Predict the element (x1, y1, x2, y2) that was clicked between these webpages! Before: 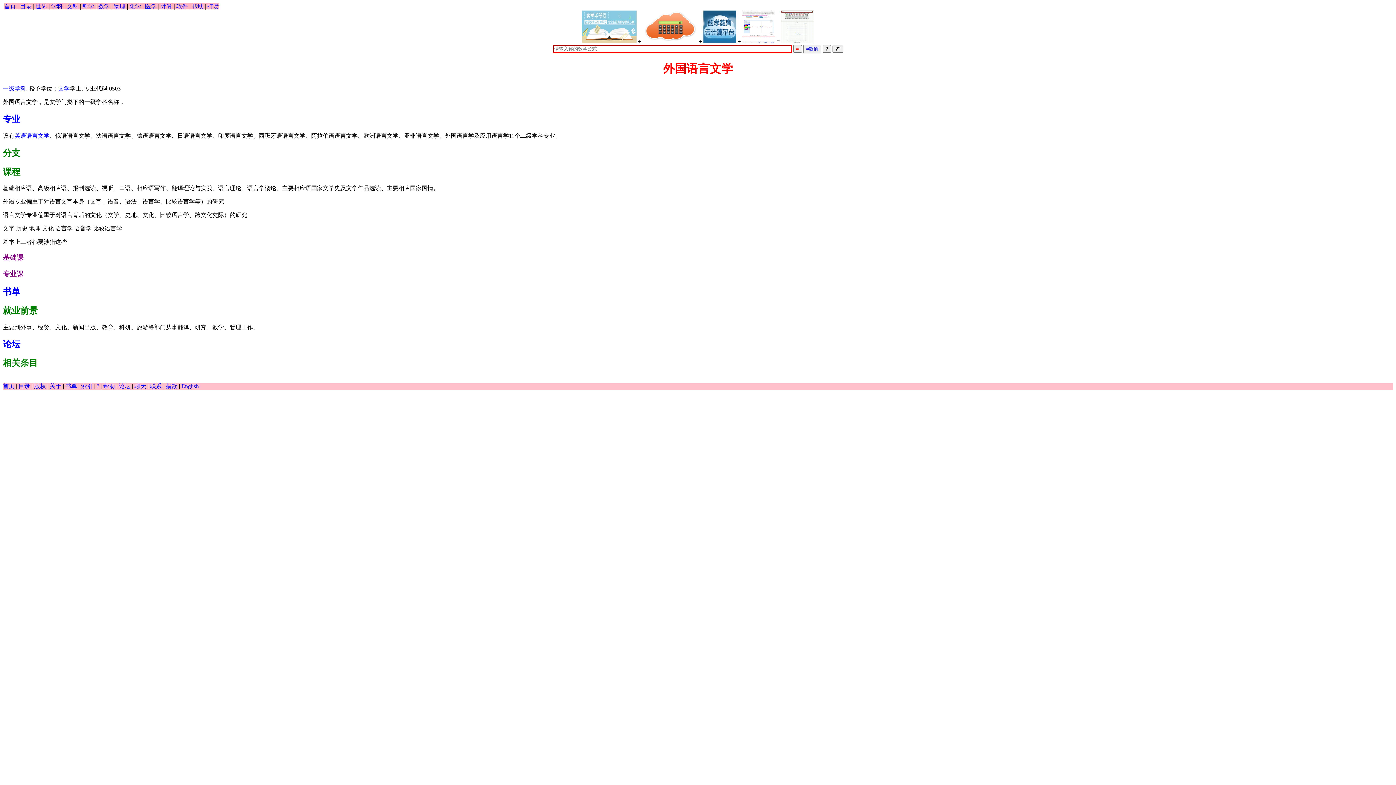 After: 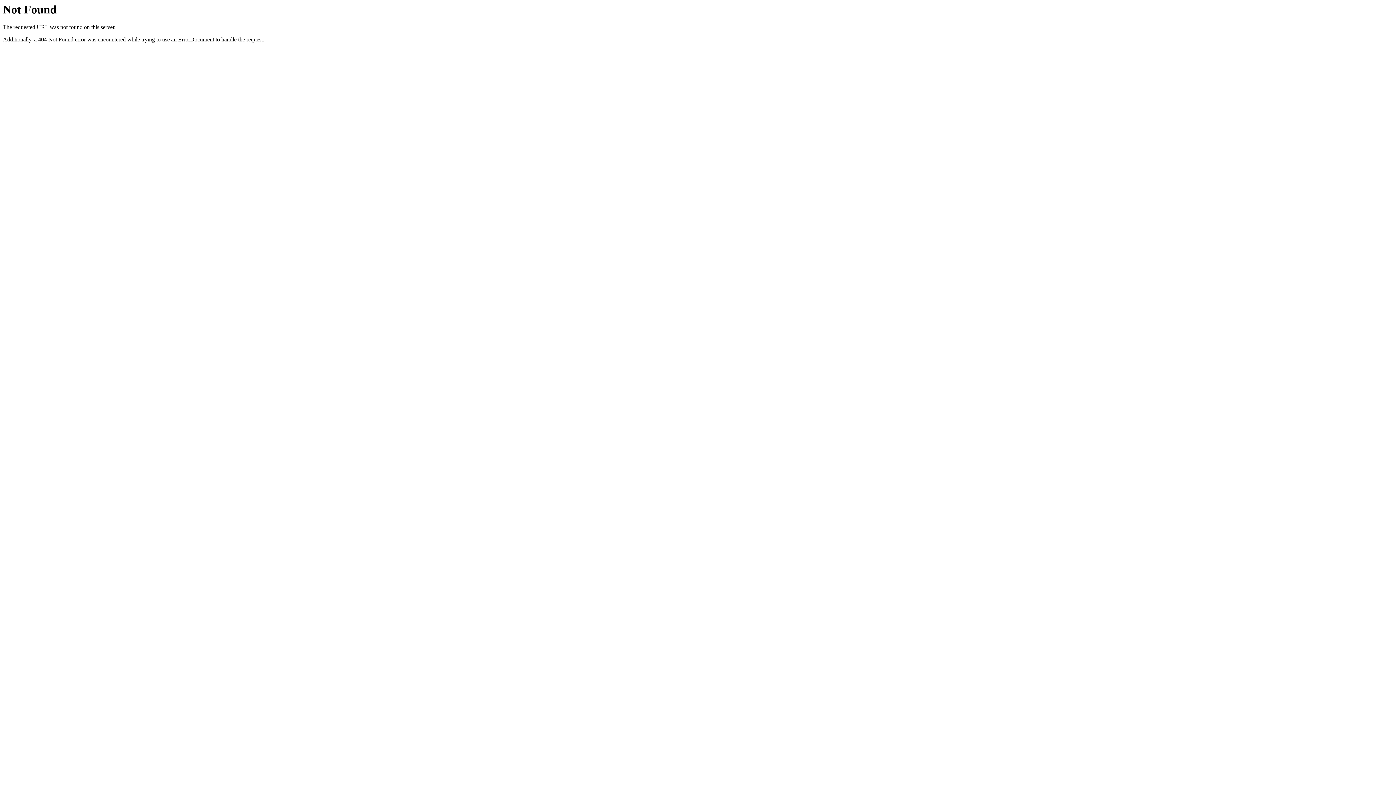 Action: bbox: (2, 339, 20, 349) label: 论坛